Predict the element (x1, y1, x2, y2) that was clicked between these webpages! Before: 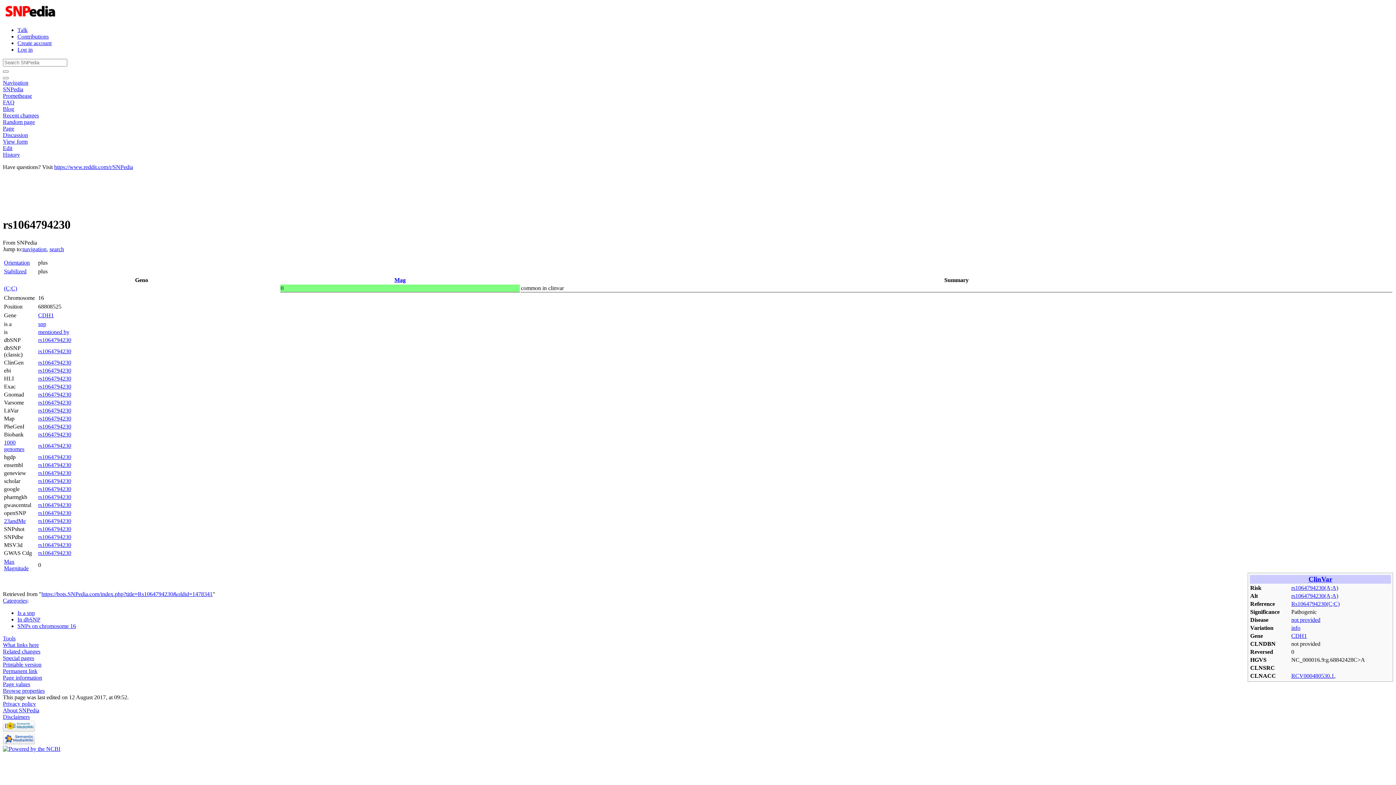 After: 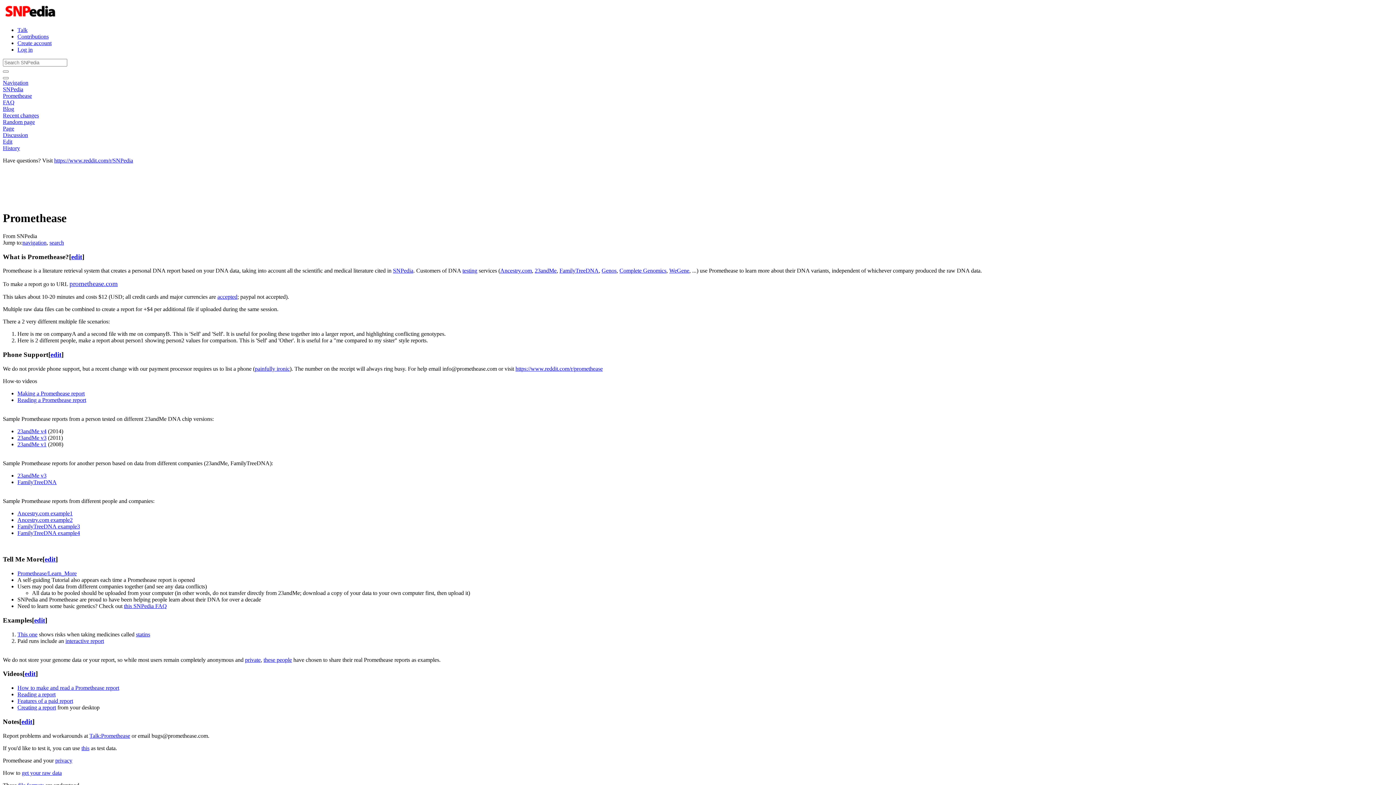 Action: label: Promethease bbox: (2, 92, 32, 98)